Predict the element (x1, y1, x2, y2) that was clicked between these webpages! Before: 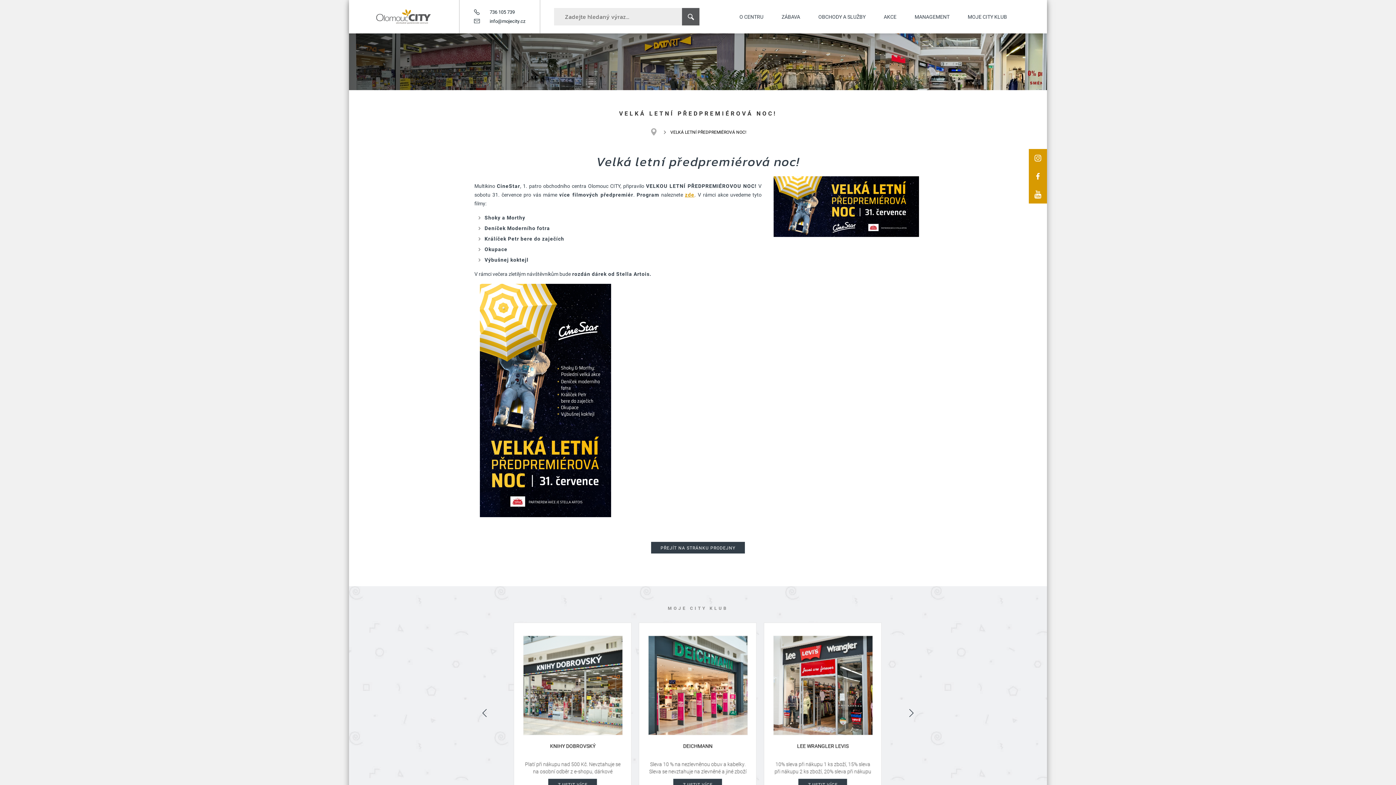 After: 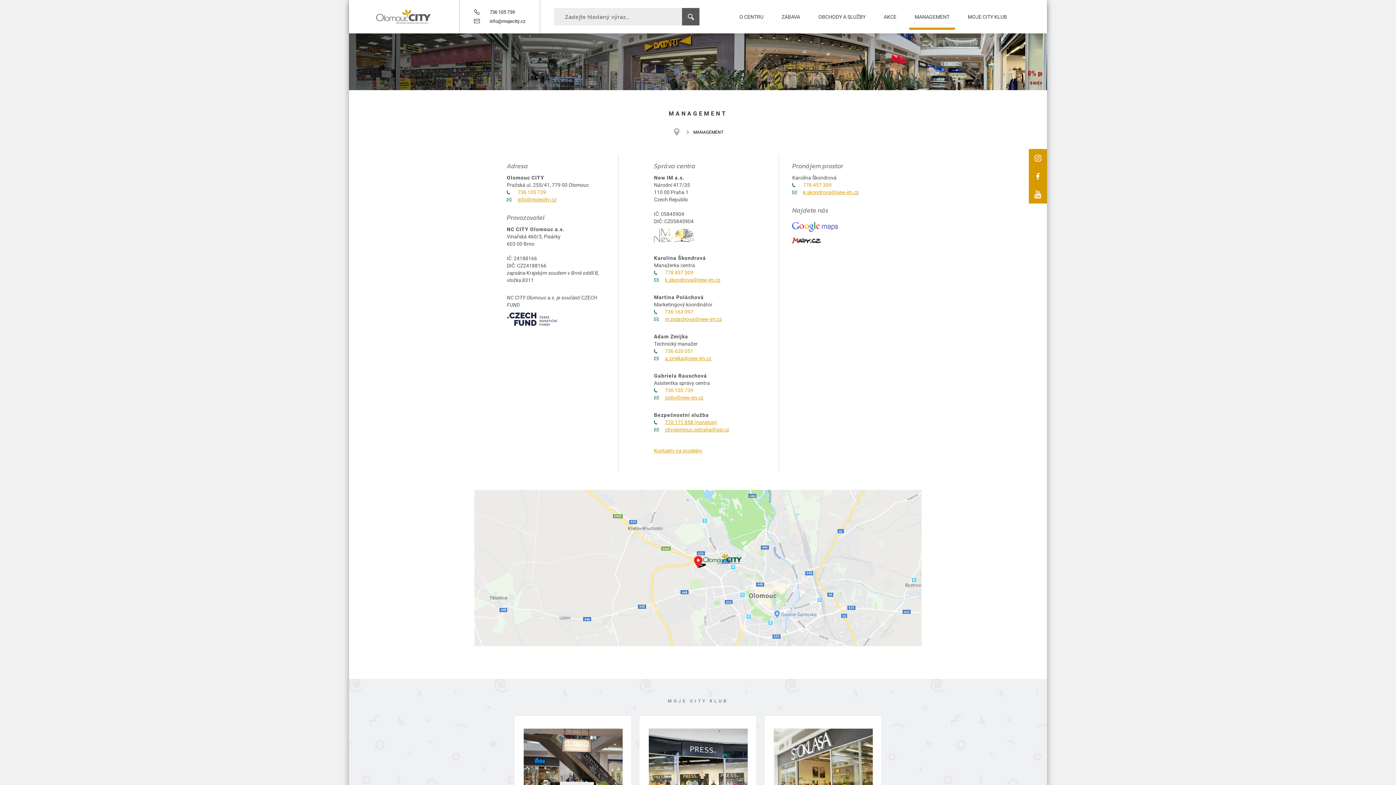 Action: bbox: (909, 0, 955, 33) label: MANAGEMENT